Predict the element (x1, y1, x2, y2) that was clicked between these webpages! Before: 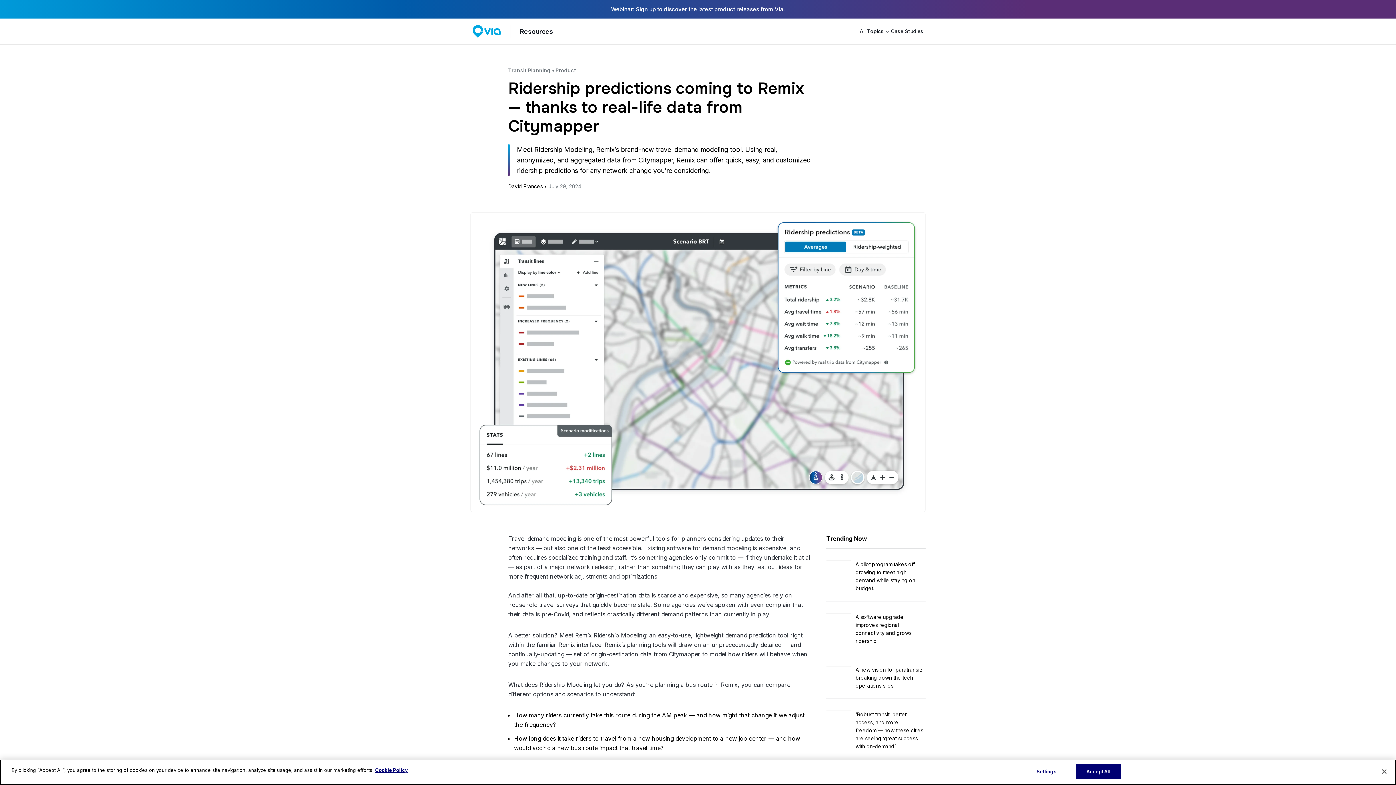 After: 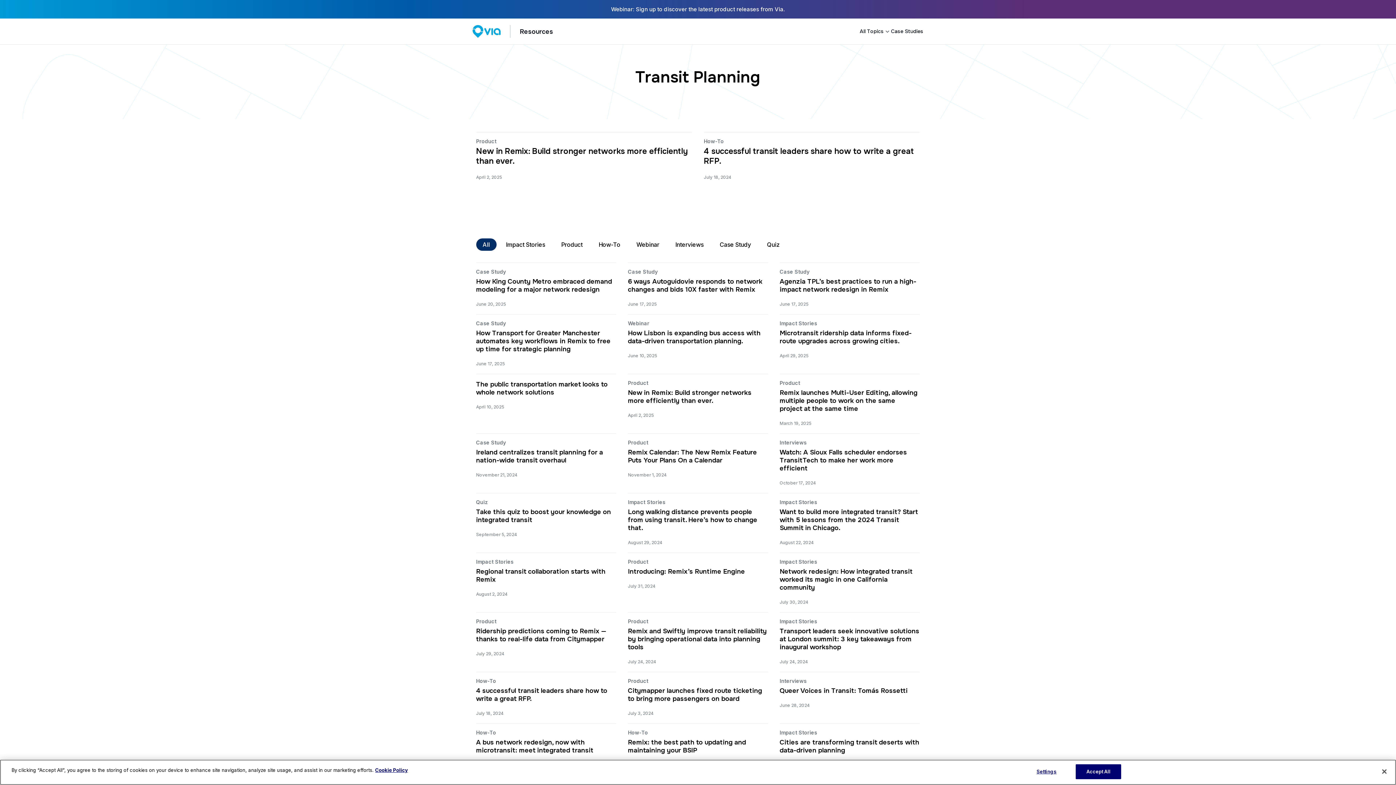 Action: bbox: (508, 67, 550, 73) label: Transit Planning